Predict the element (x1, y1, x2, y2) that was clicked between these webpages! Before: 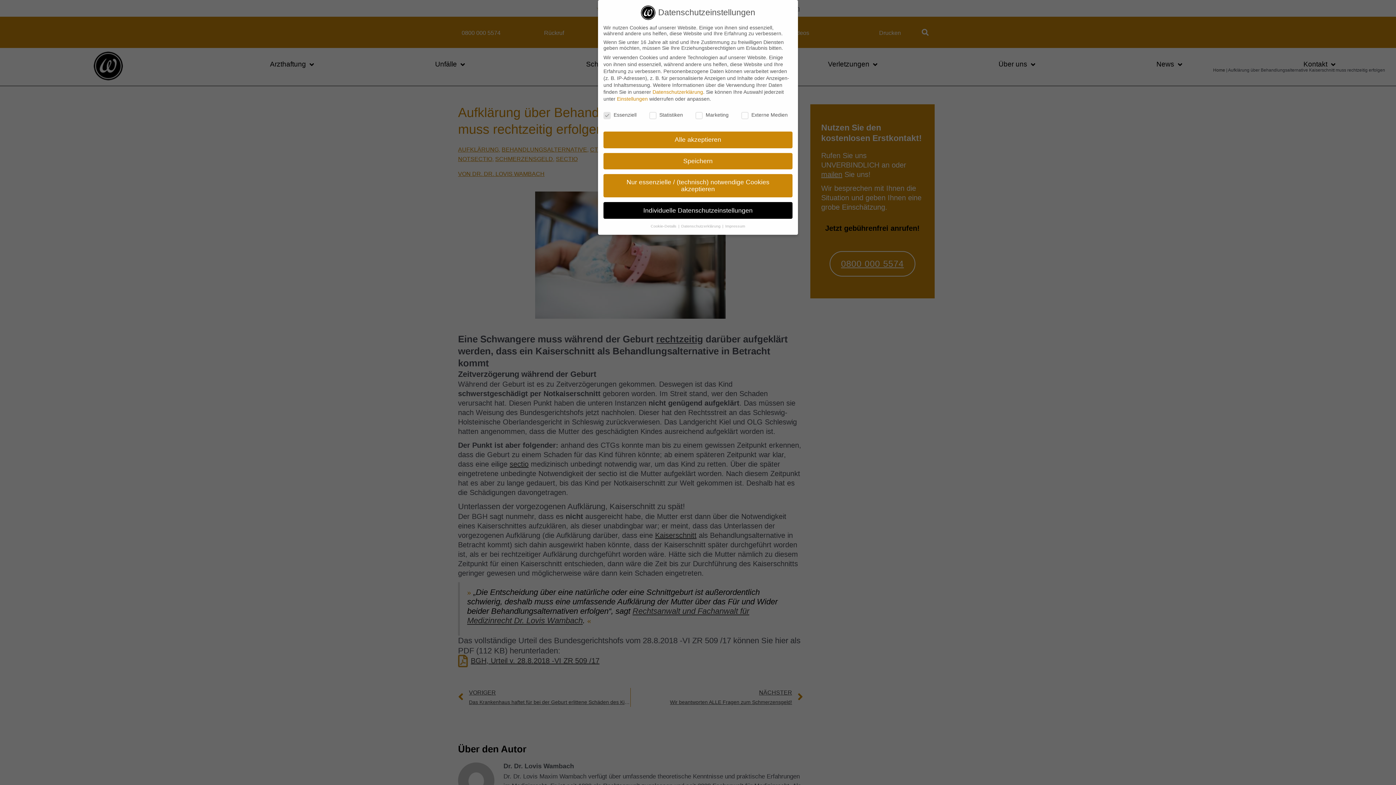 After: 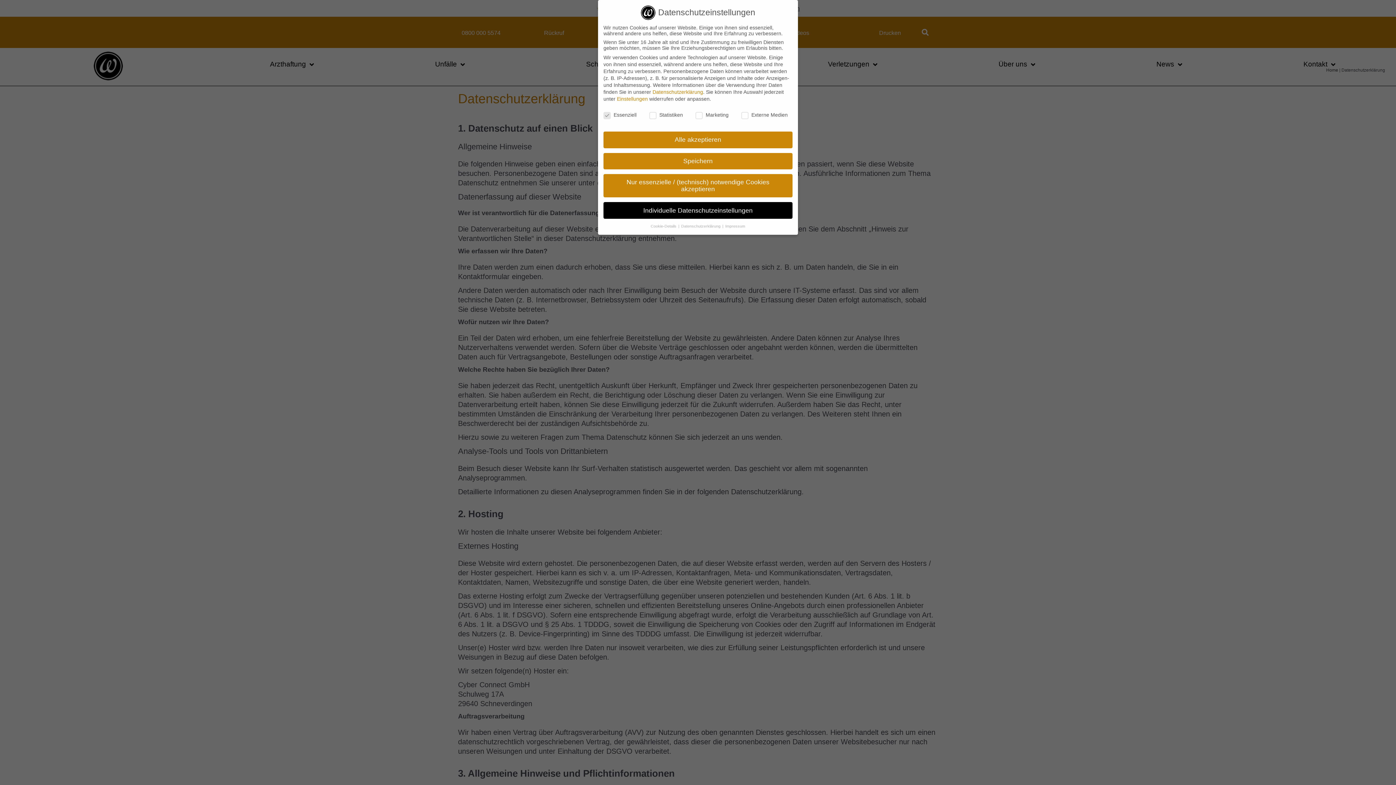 Action: bbox: (652, 88, 703, 94) label: Datenschutzerklärung